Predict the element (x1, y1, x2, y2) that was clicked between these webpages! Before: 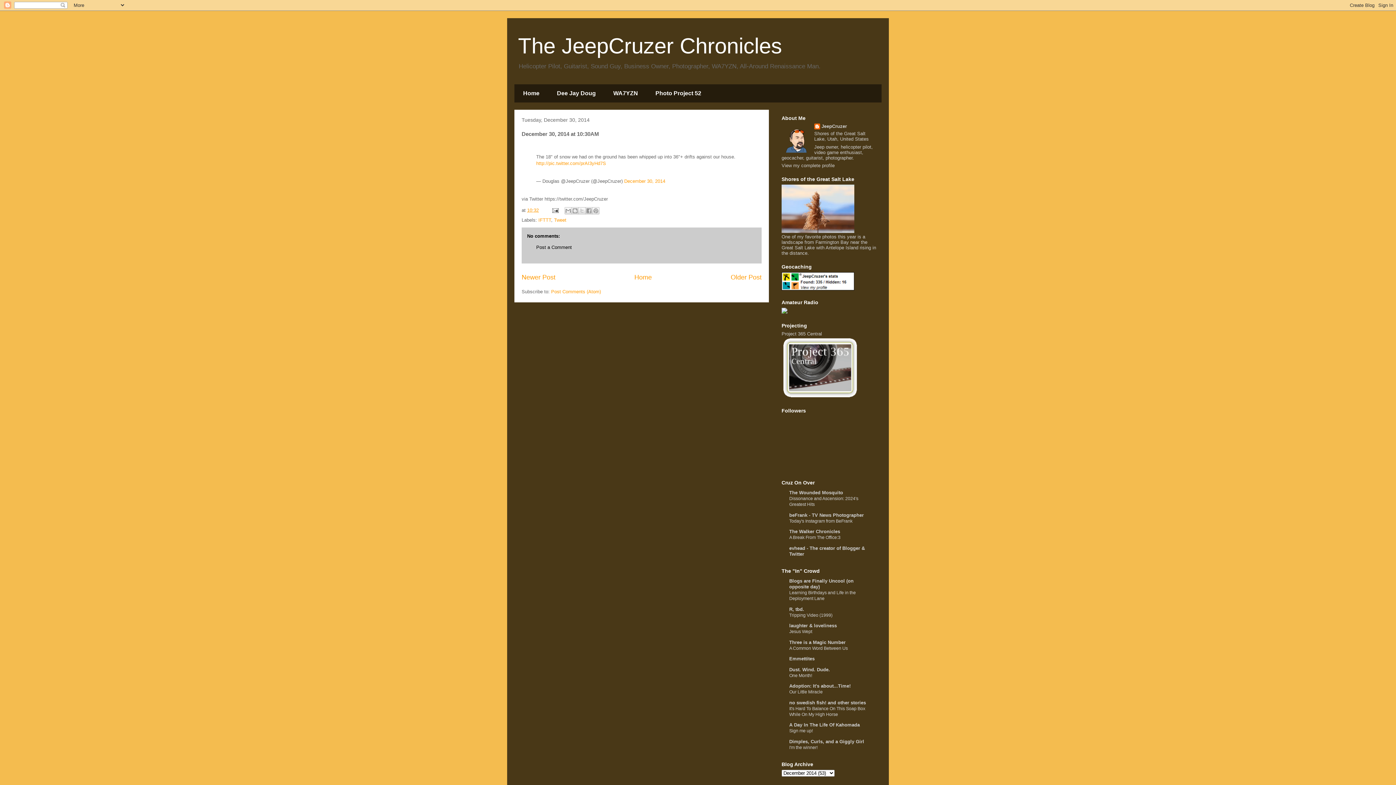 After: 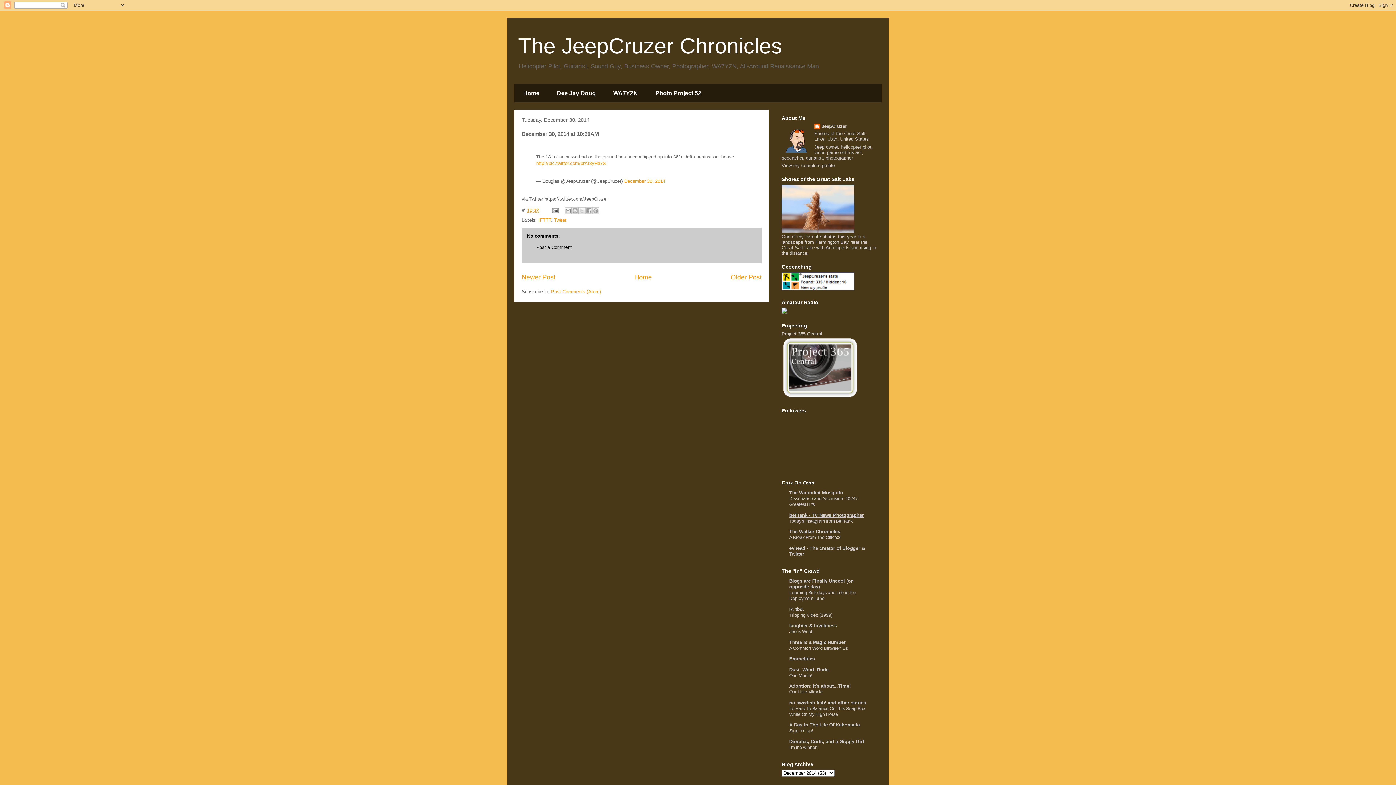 Action: bbox: (789, 512, 864, 518) label: beFrank - TV News Photographer